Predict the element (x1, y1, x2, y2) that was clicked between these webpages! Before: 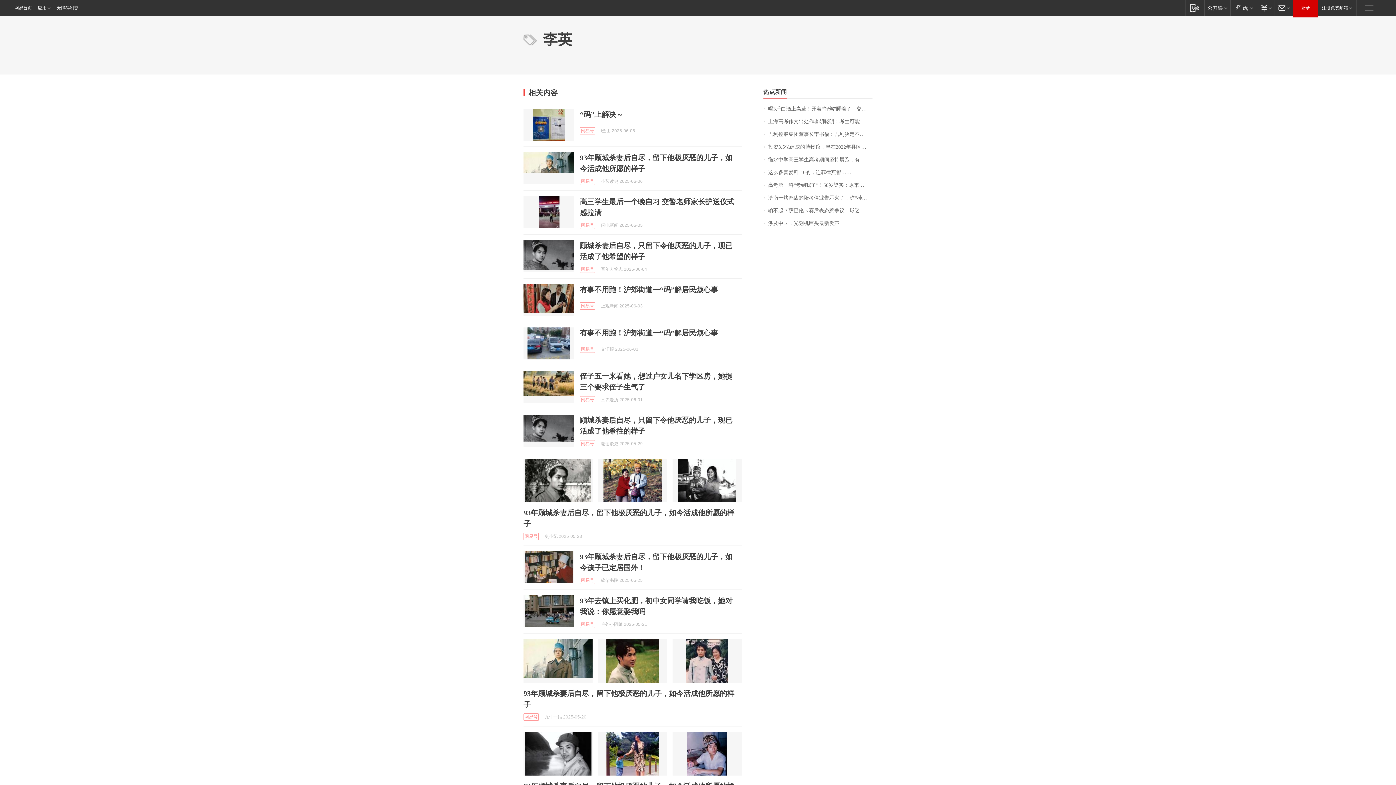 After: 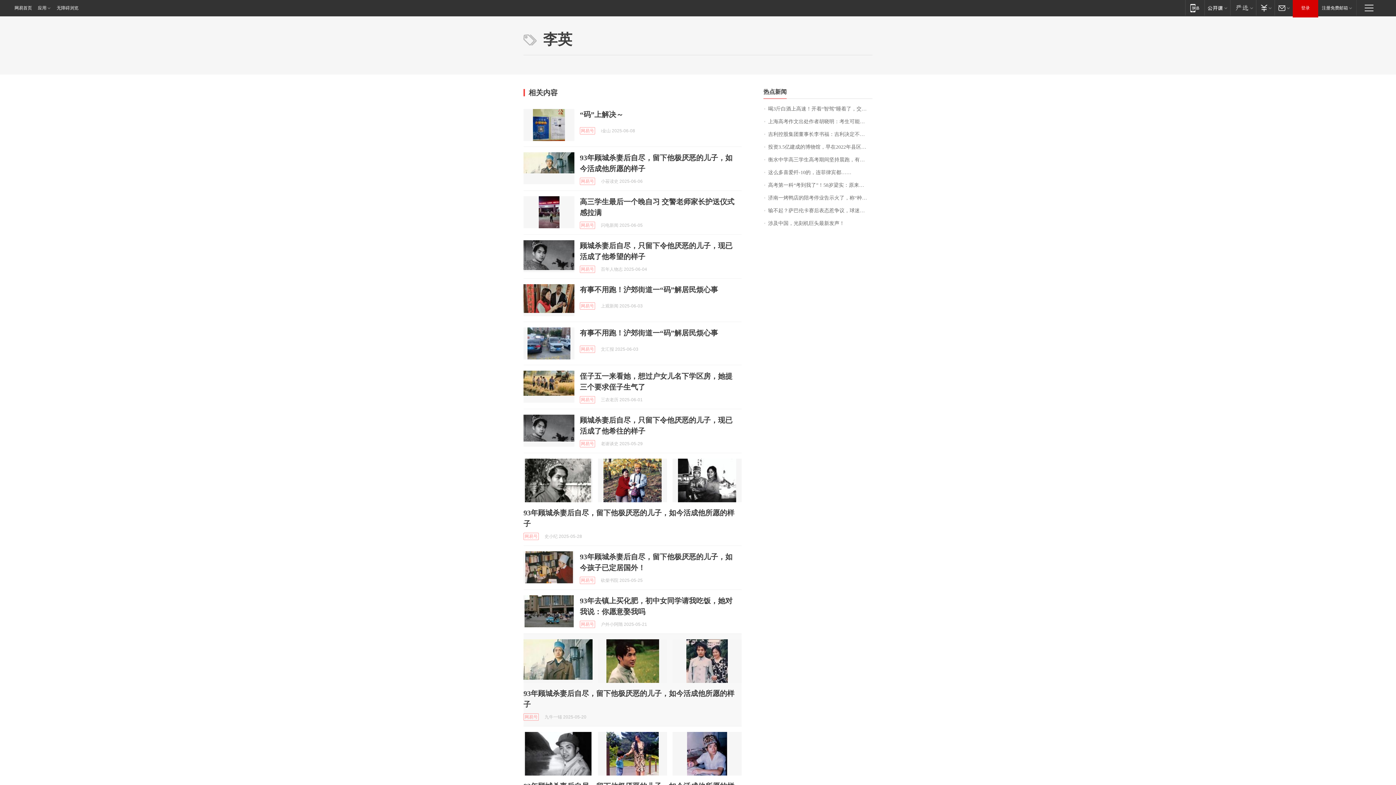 Action: bbox: (523, 639, 592, 683)